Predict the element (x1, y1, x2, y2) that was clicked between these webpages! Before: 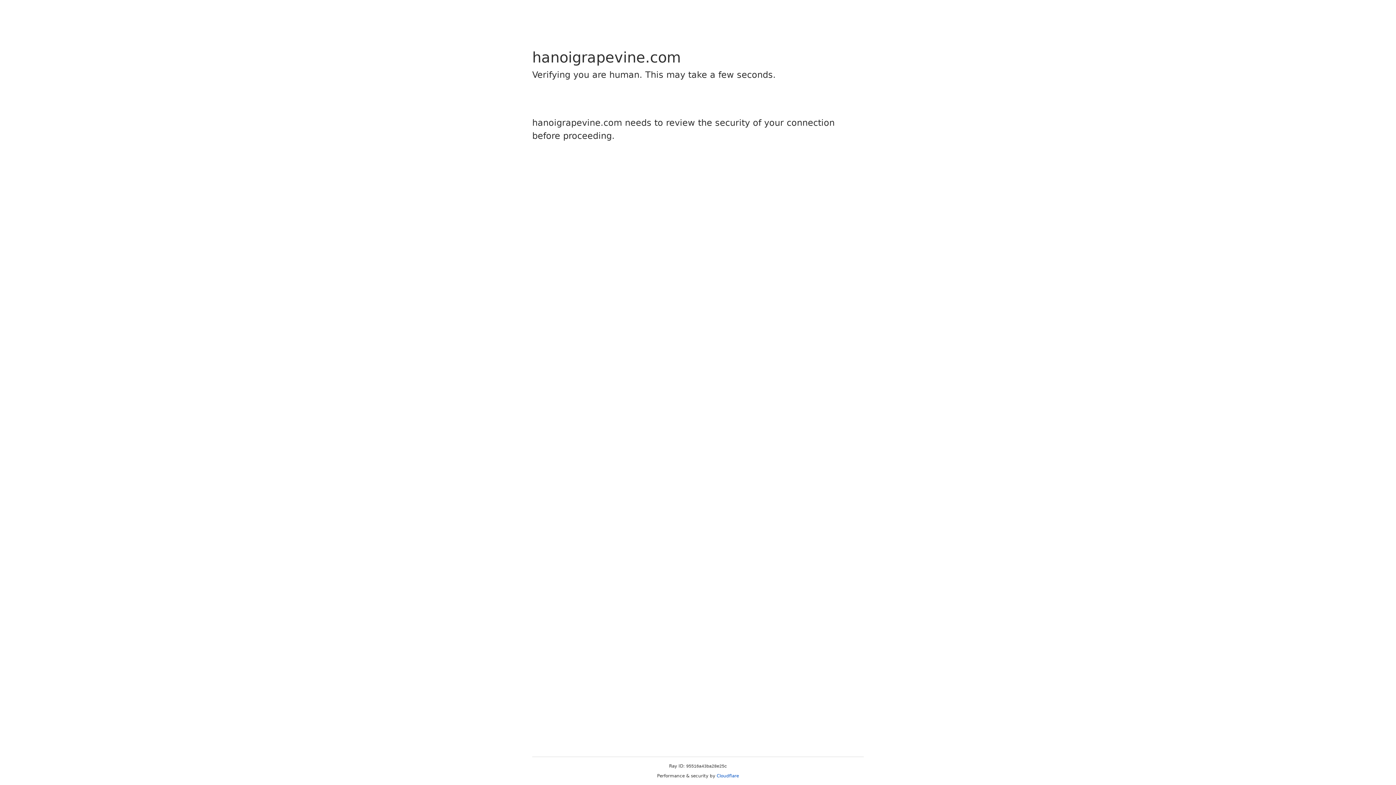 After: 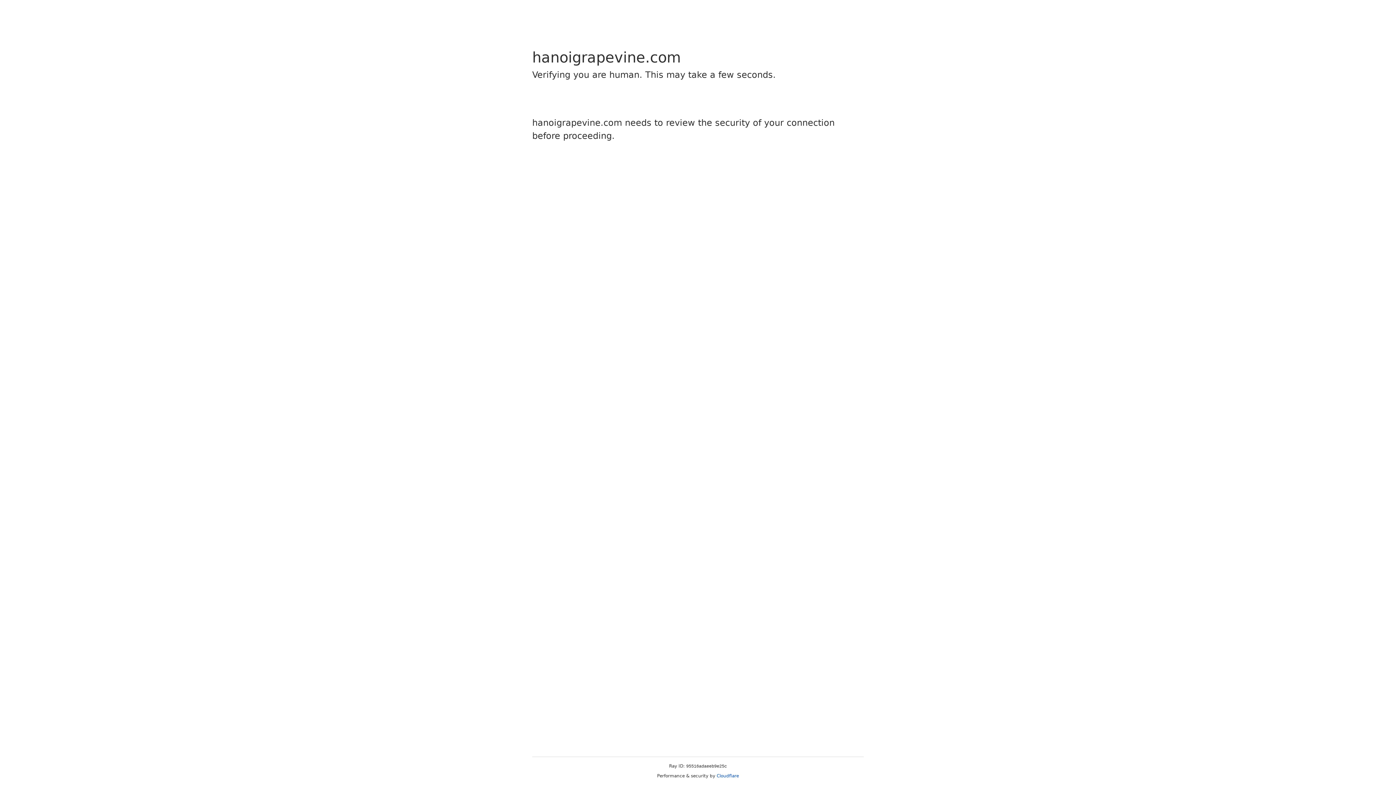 Action: bbox: (716, 773, 739, 778) label: Cloudflare